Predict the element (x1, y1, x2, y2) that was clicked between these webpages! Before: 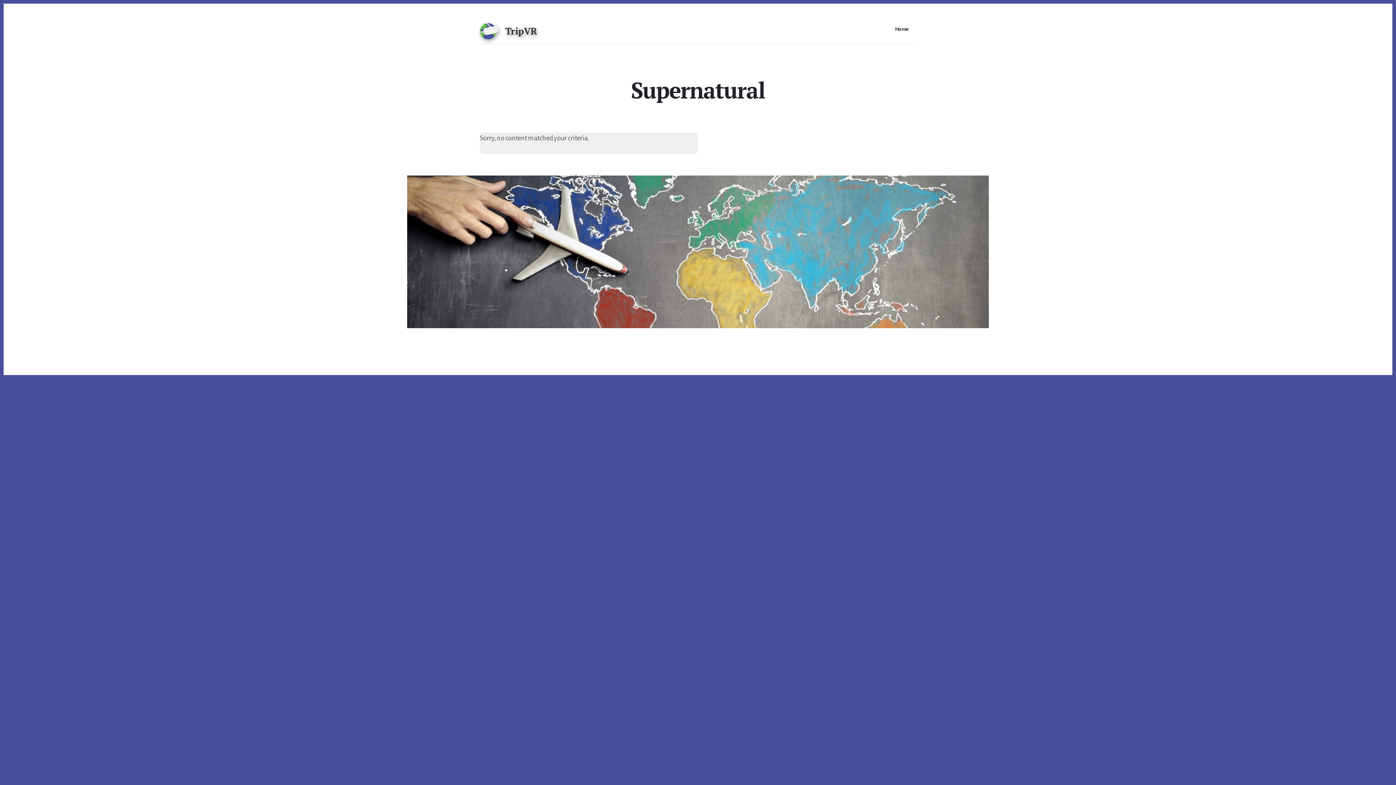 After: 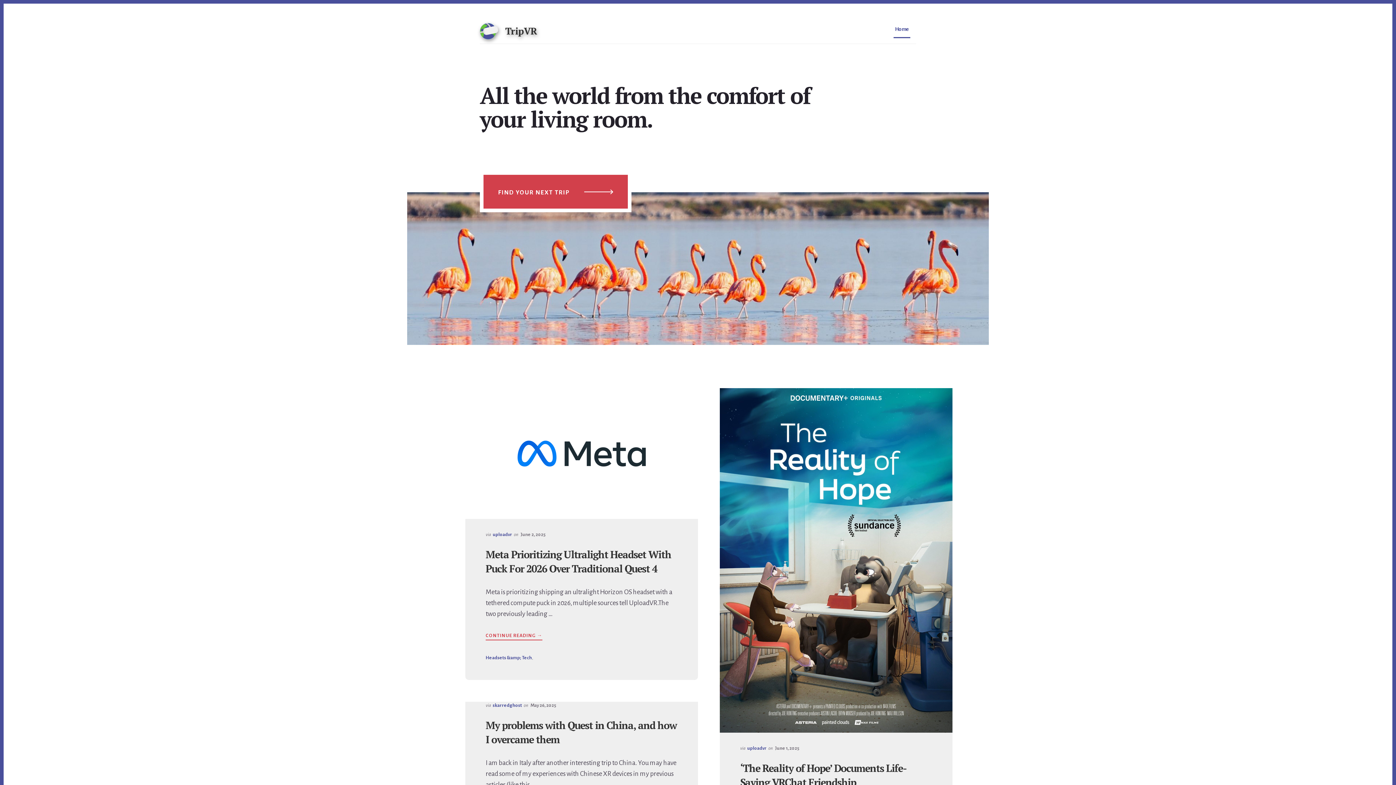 Action: label: TripVR bbox: (505, 24, 537, 36)